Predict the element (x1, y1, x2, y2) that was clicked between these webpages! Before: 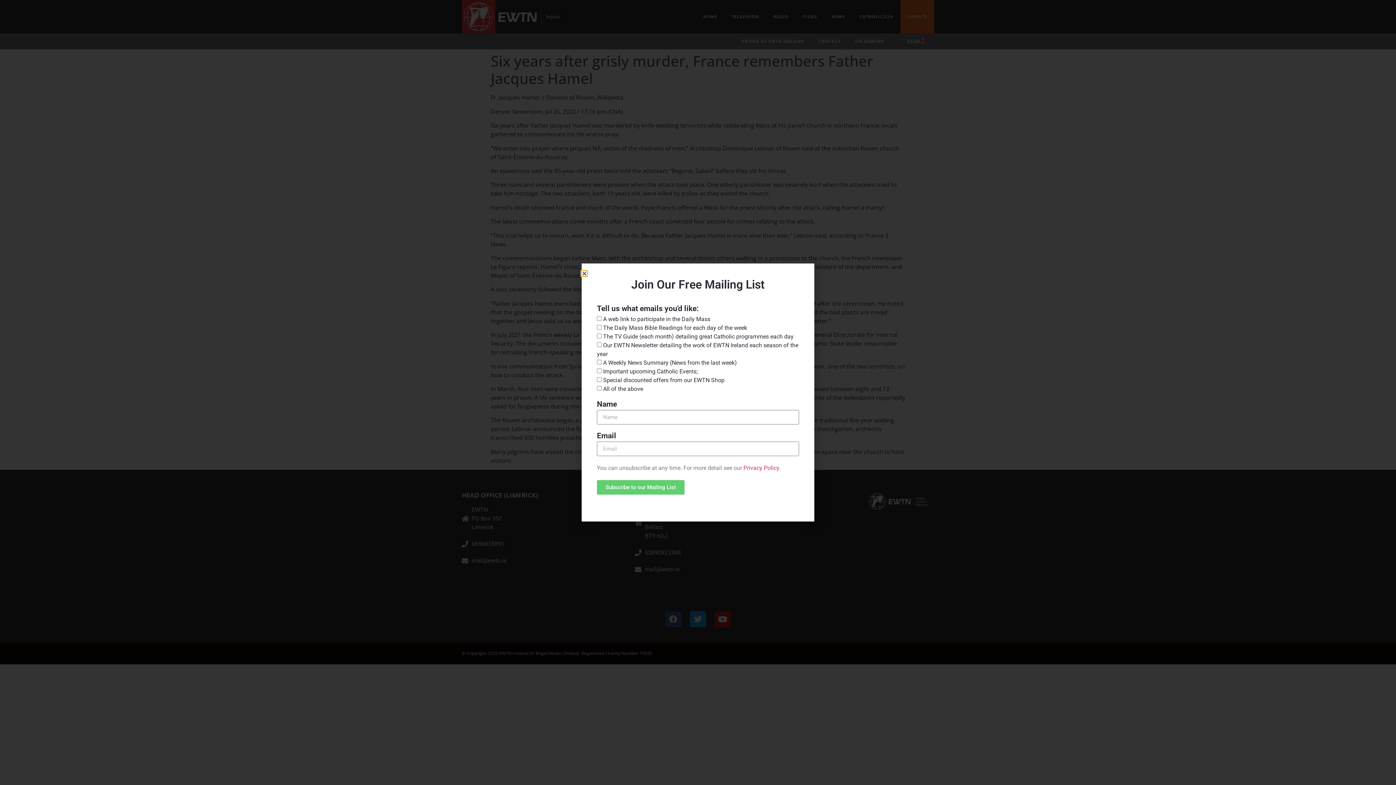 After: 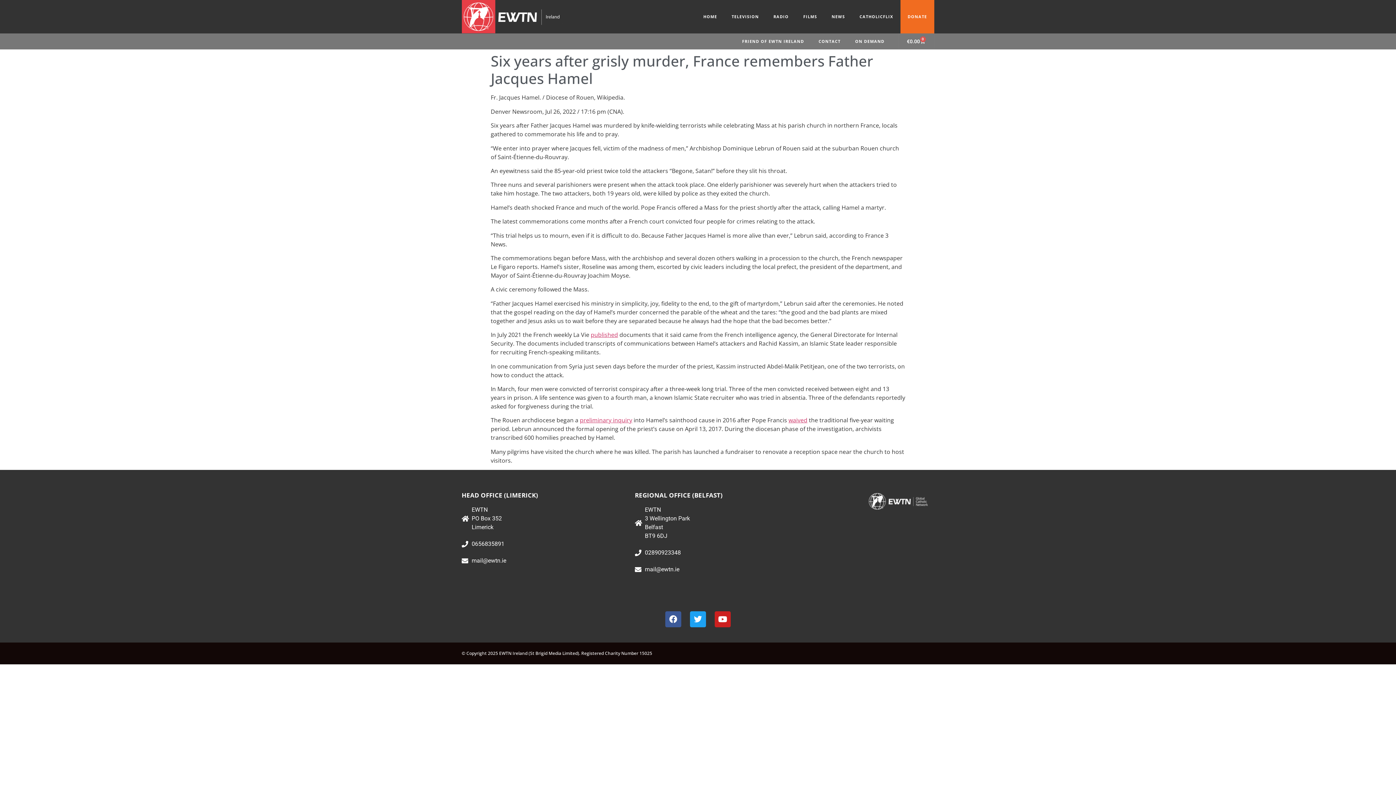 Action: bbox: (581, 270, 587, 276) label: Close